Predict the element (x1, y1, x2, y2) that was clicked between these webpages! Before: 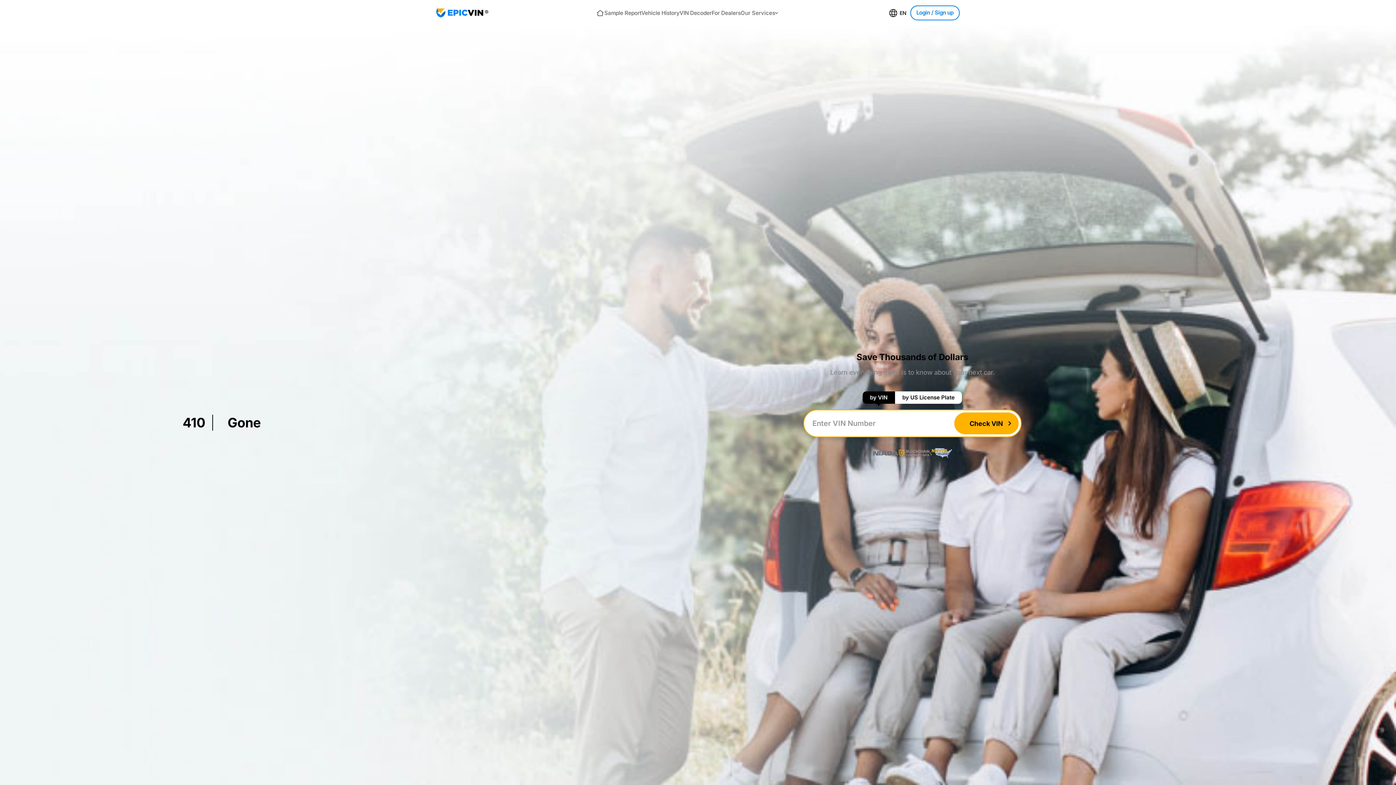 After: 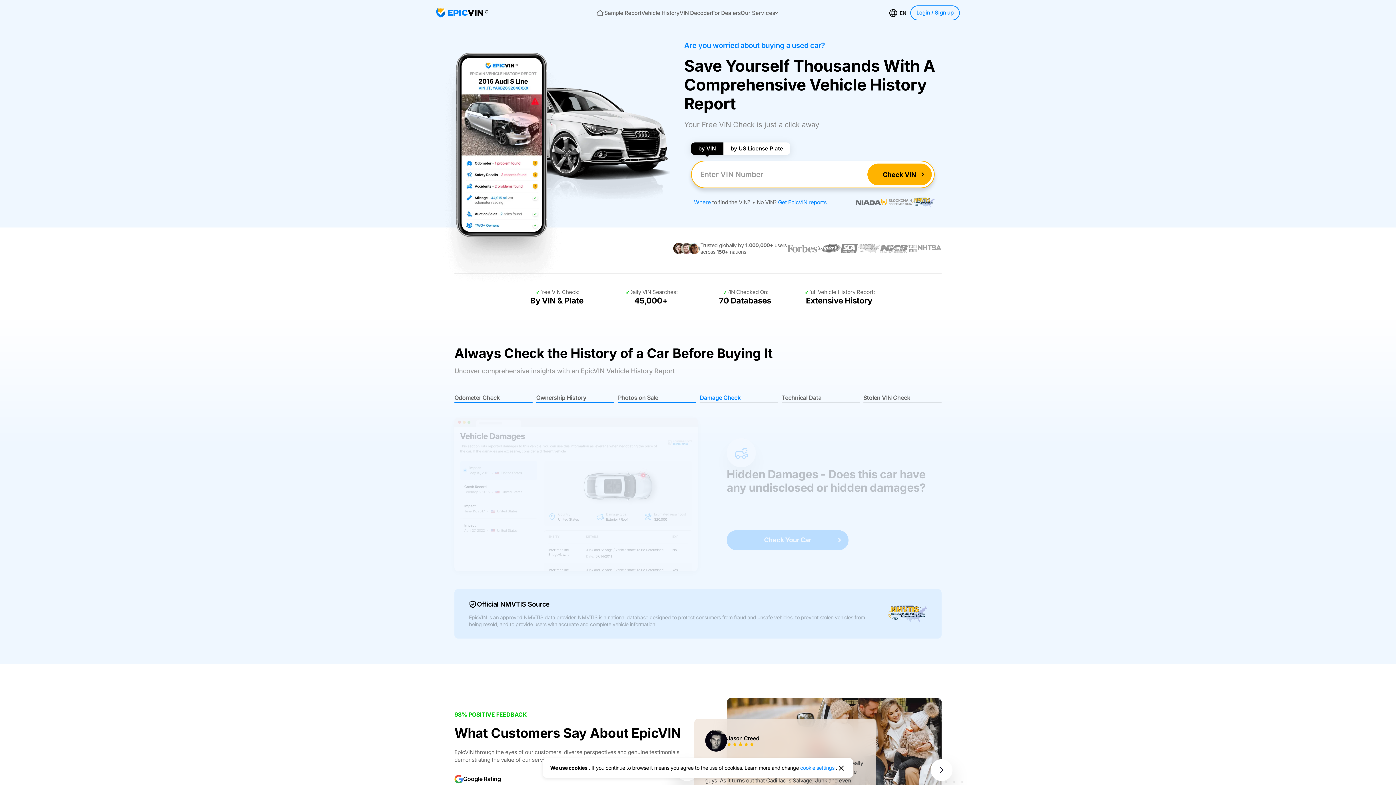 Action: bbox: (596, 8, 604, 16) label: Home